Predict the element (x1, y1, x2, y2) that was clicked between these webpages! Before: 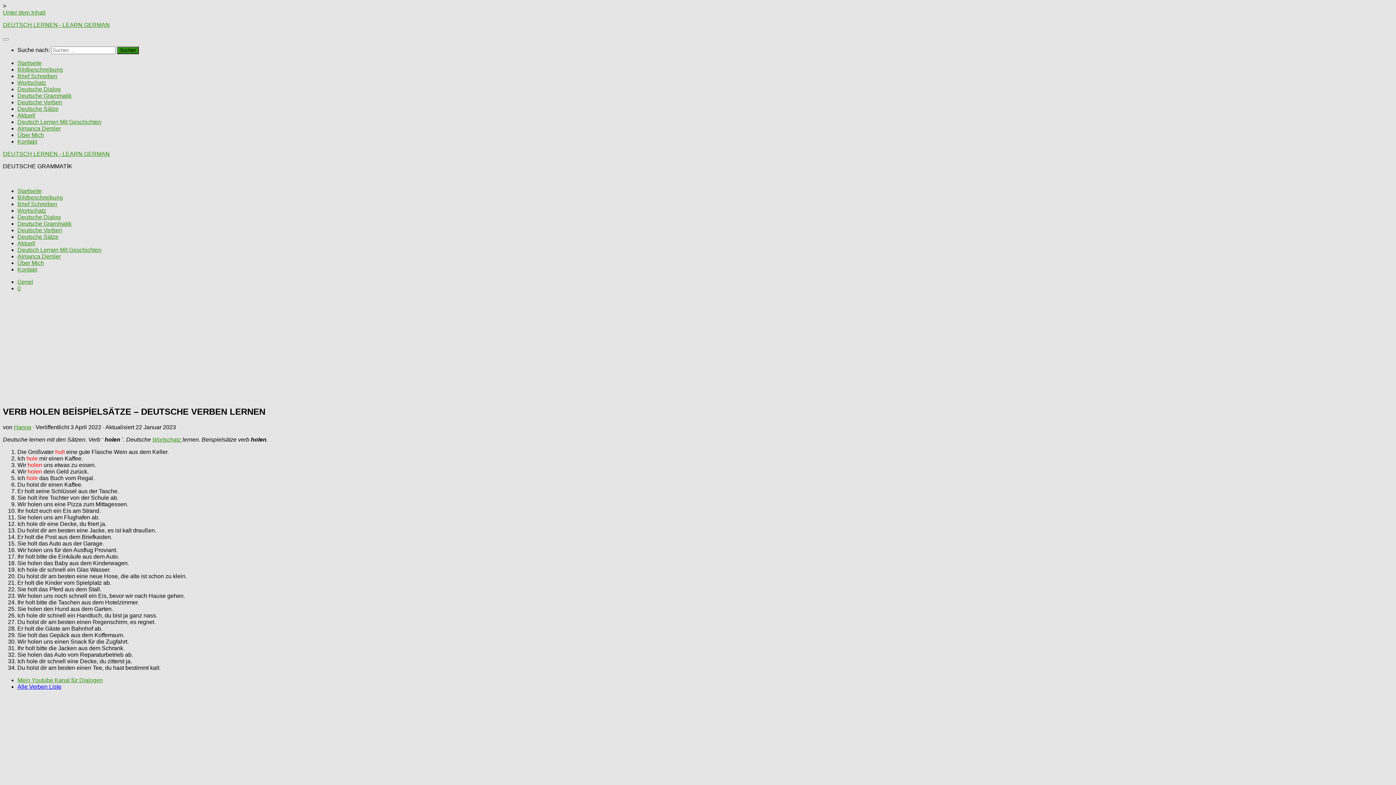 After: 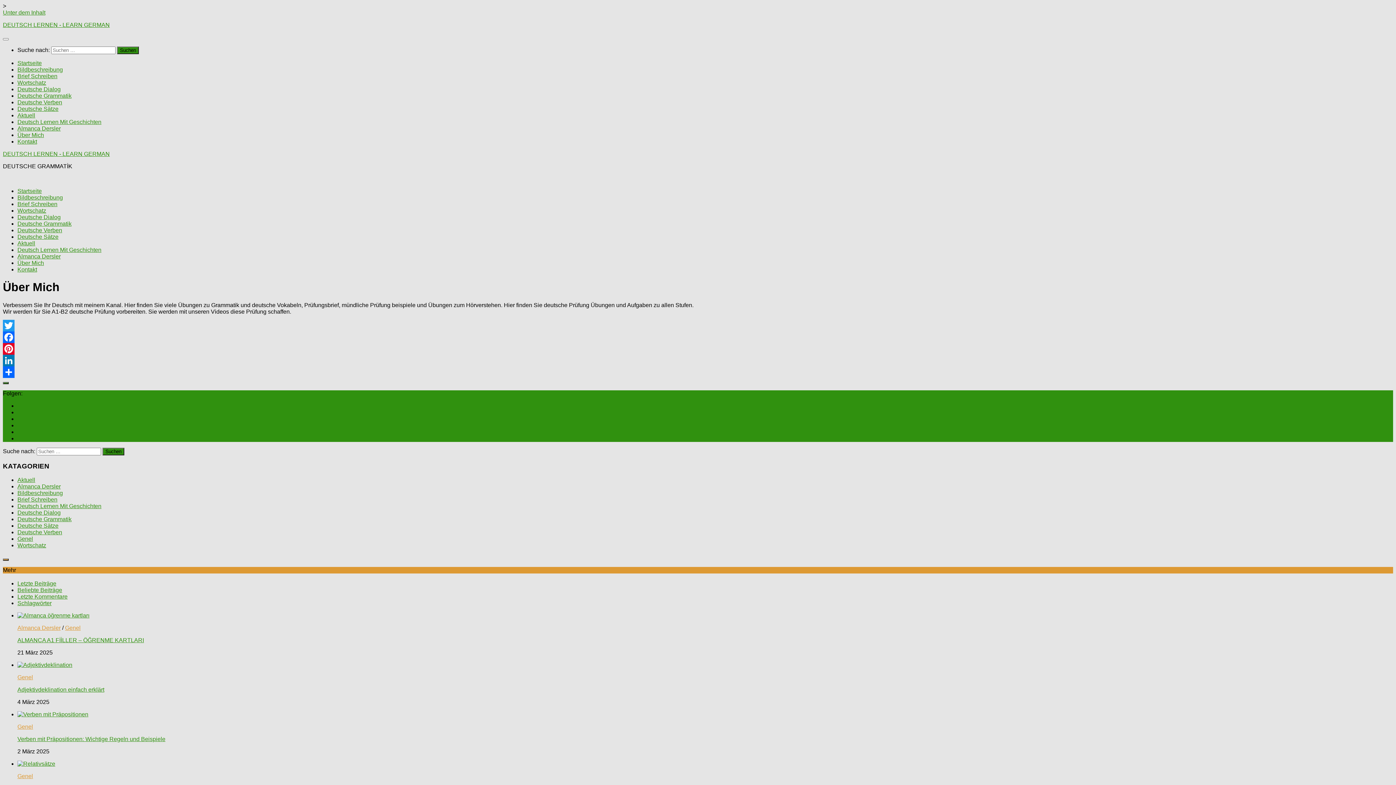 Action: label: Über Mich bbox: (17, 132, 44, 138)